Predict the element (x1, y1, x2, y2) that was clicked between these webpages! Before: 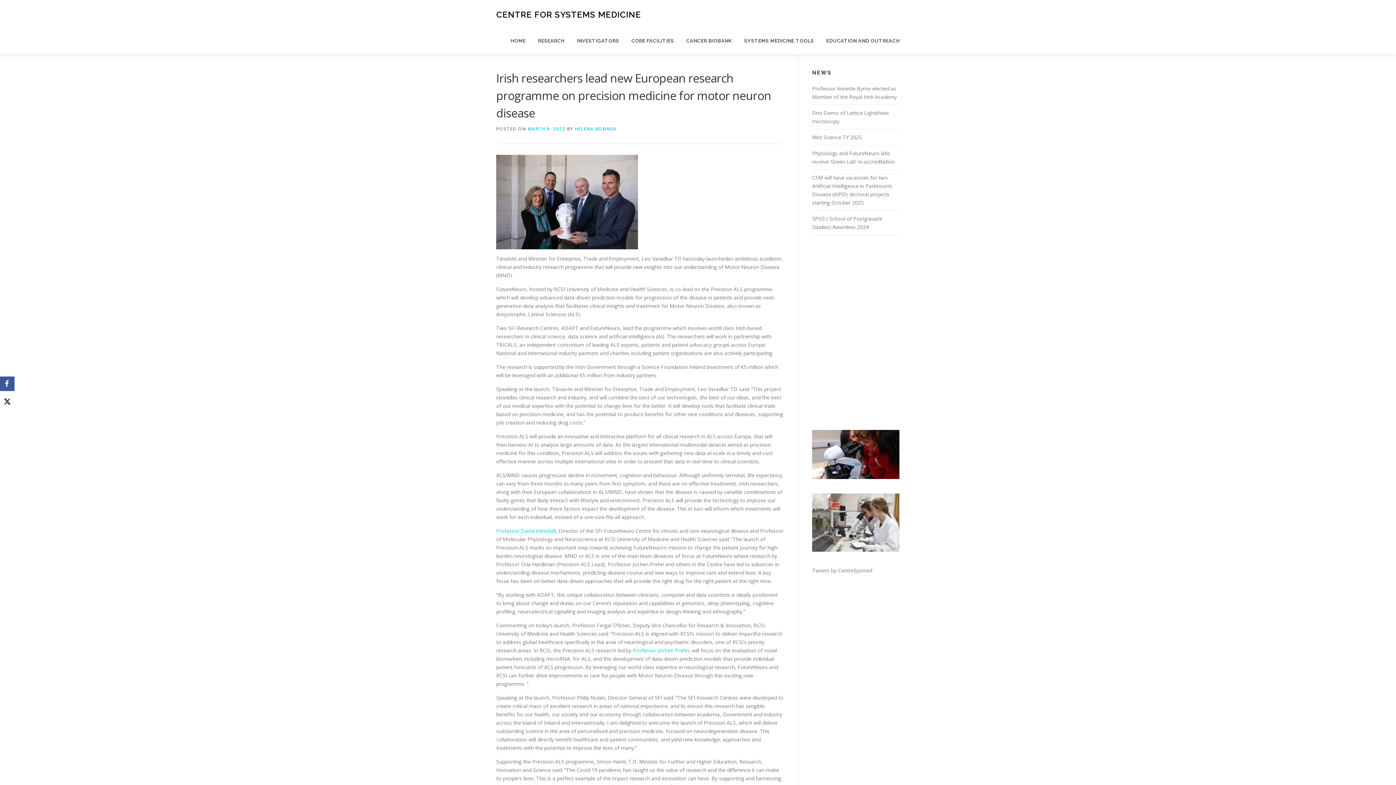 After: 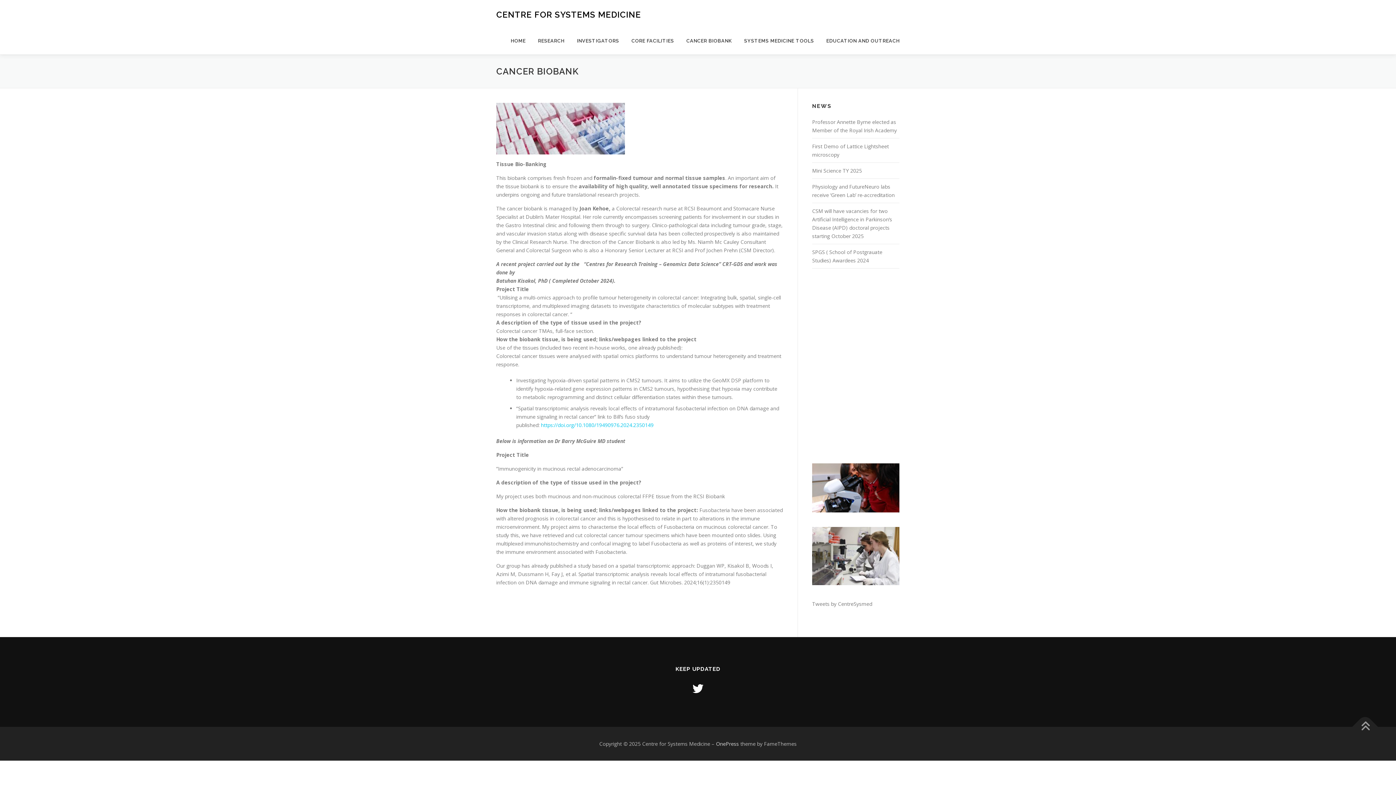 Action: bbox: (680, 27, 738, 54) label: CANCER BIOBANK